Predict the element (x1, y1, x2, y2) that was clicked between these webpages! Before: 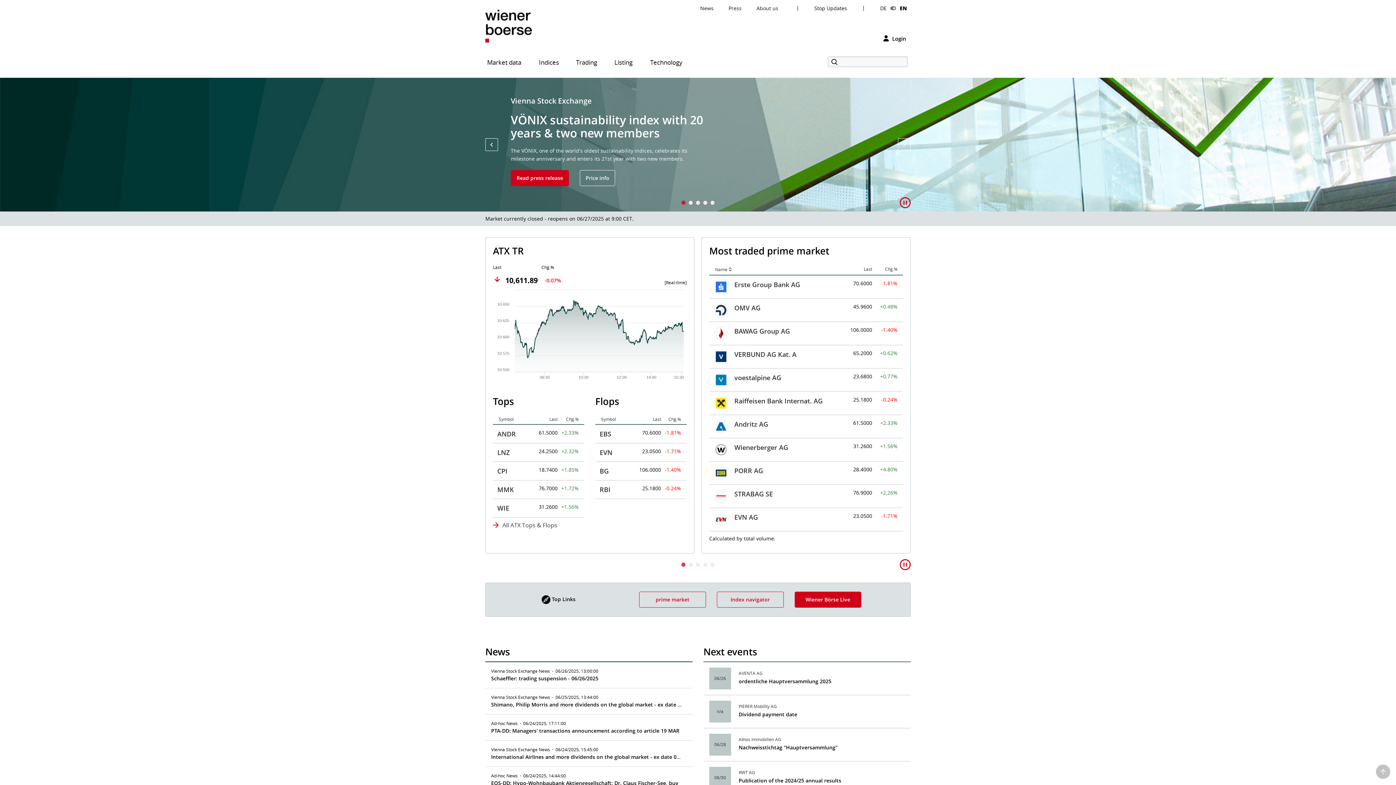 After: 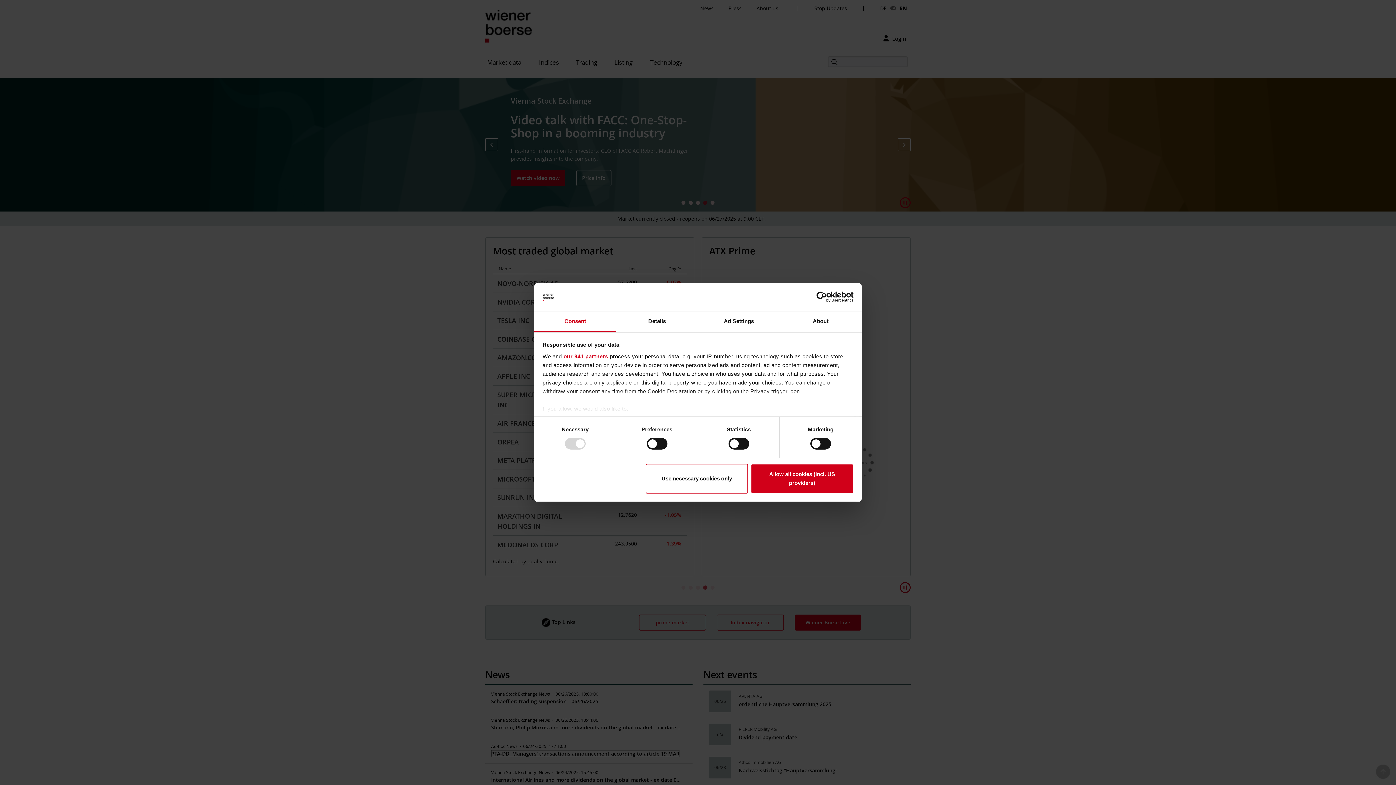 Action: label: PTA-DD: Managers' transactions announcement according to article 19 MAR bbox: (491, 727, 679, 734)